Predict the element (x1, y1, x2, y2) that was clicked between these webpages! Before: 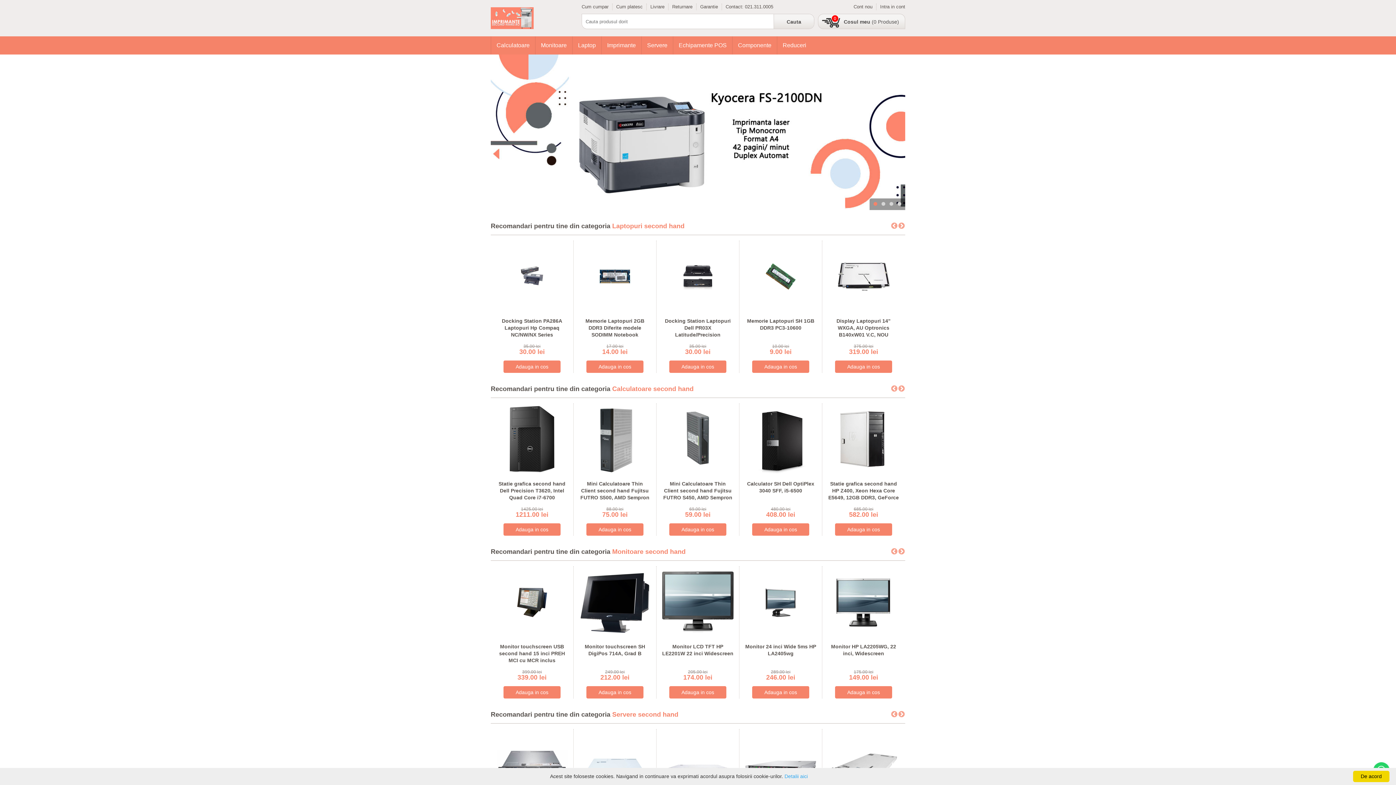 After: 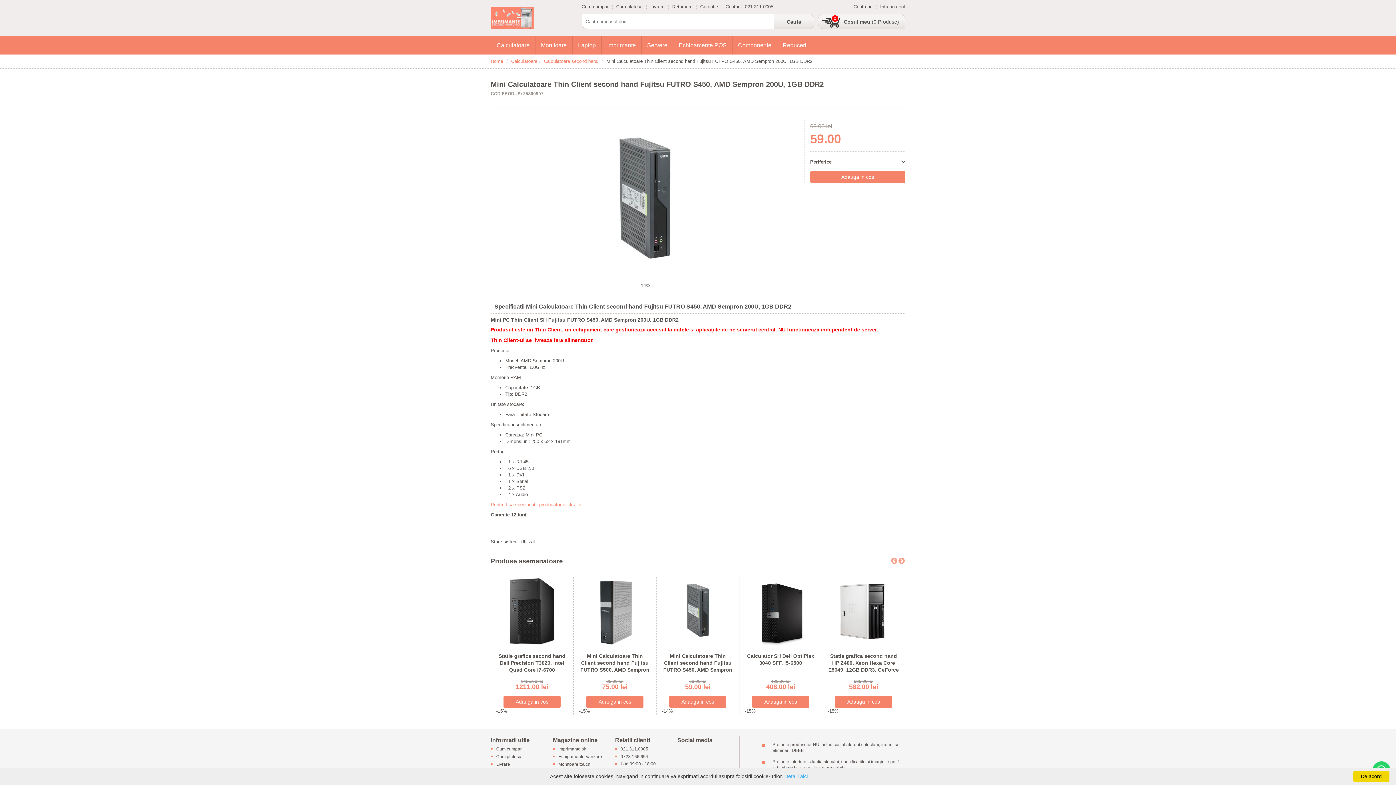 Action: label: Mini Calculatoare Thin Client second hand Fujitsu FUTRO S450, AMD Sempron 200U, 1GB DDR2 bbox: (662, 480, 733, 508)